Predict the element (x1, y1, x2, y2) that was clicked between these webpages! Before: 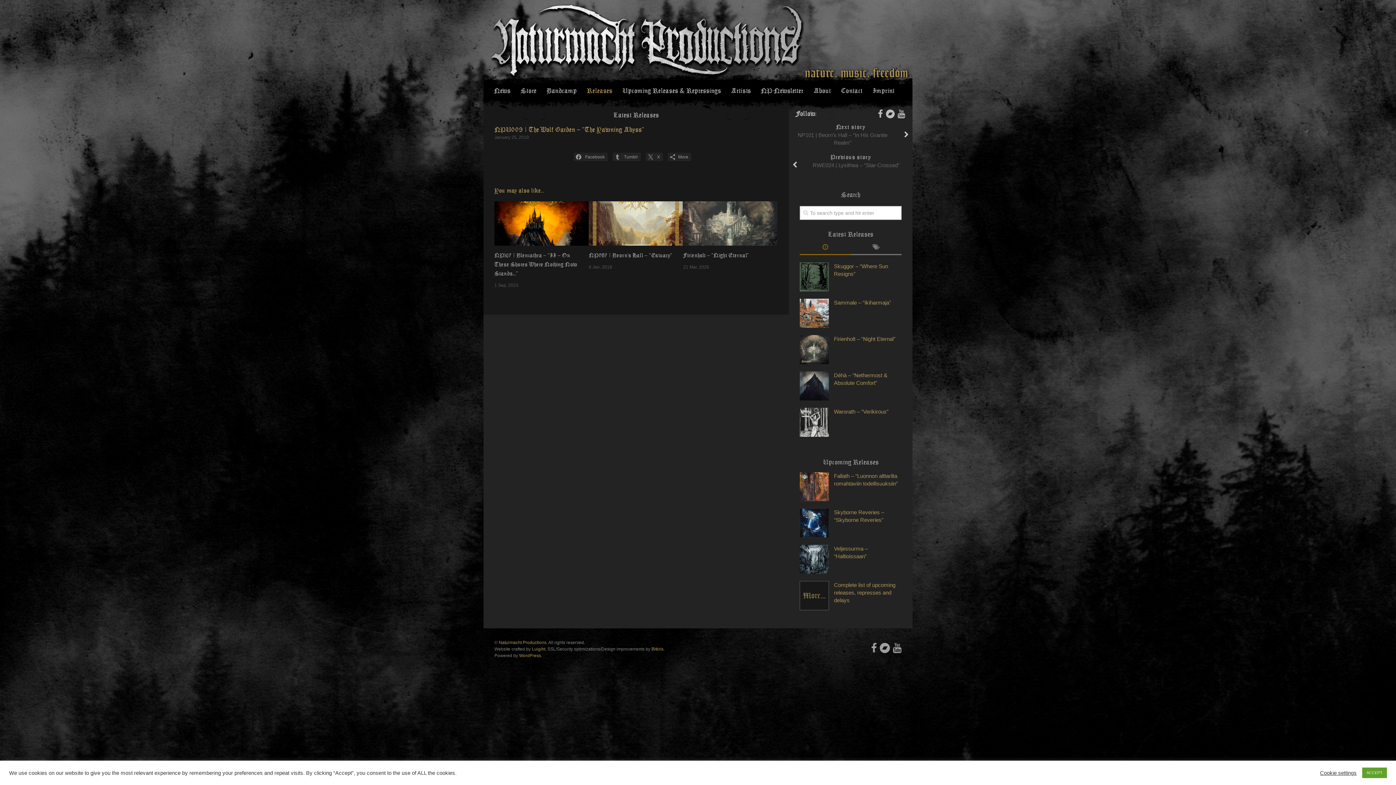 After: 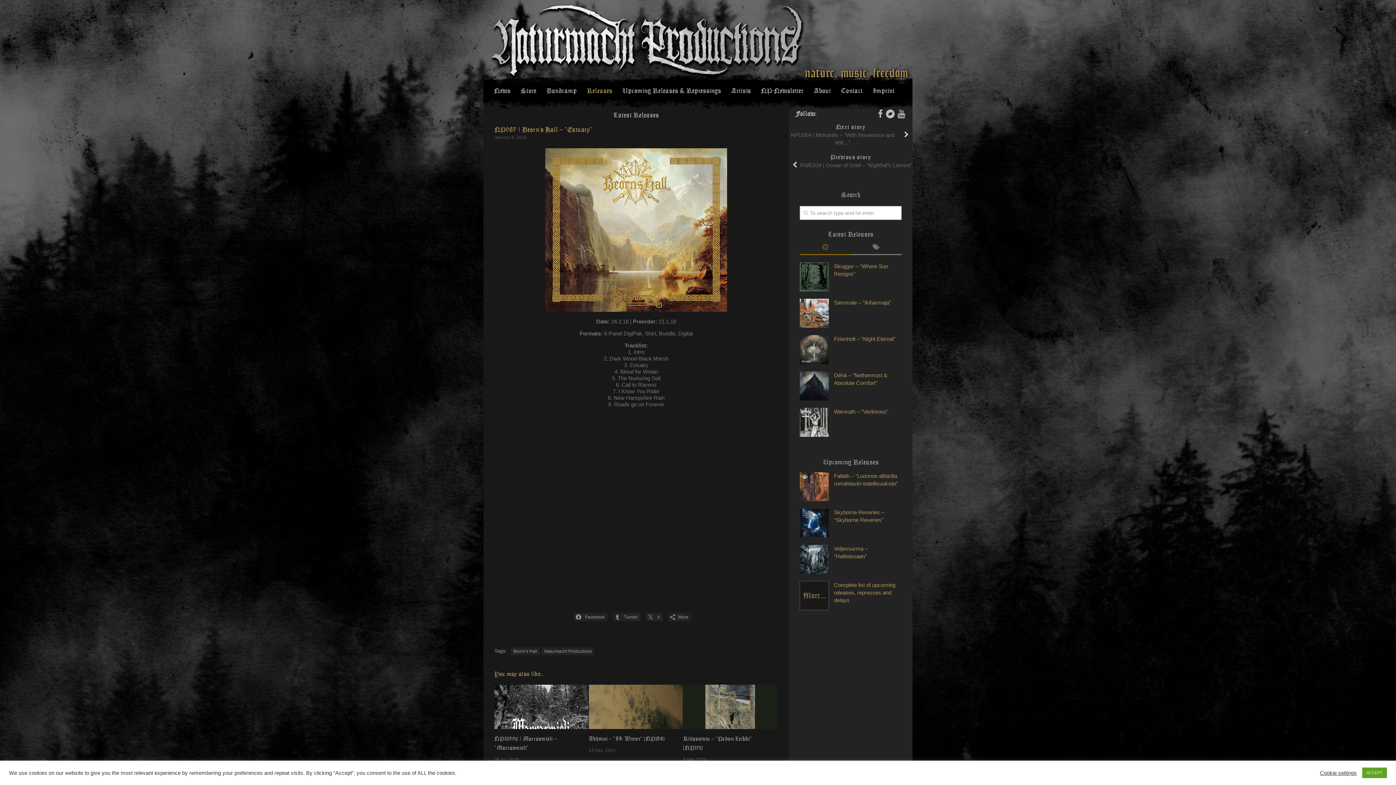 Action: bbox: (588, 201, 683, 245)